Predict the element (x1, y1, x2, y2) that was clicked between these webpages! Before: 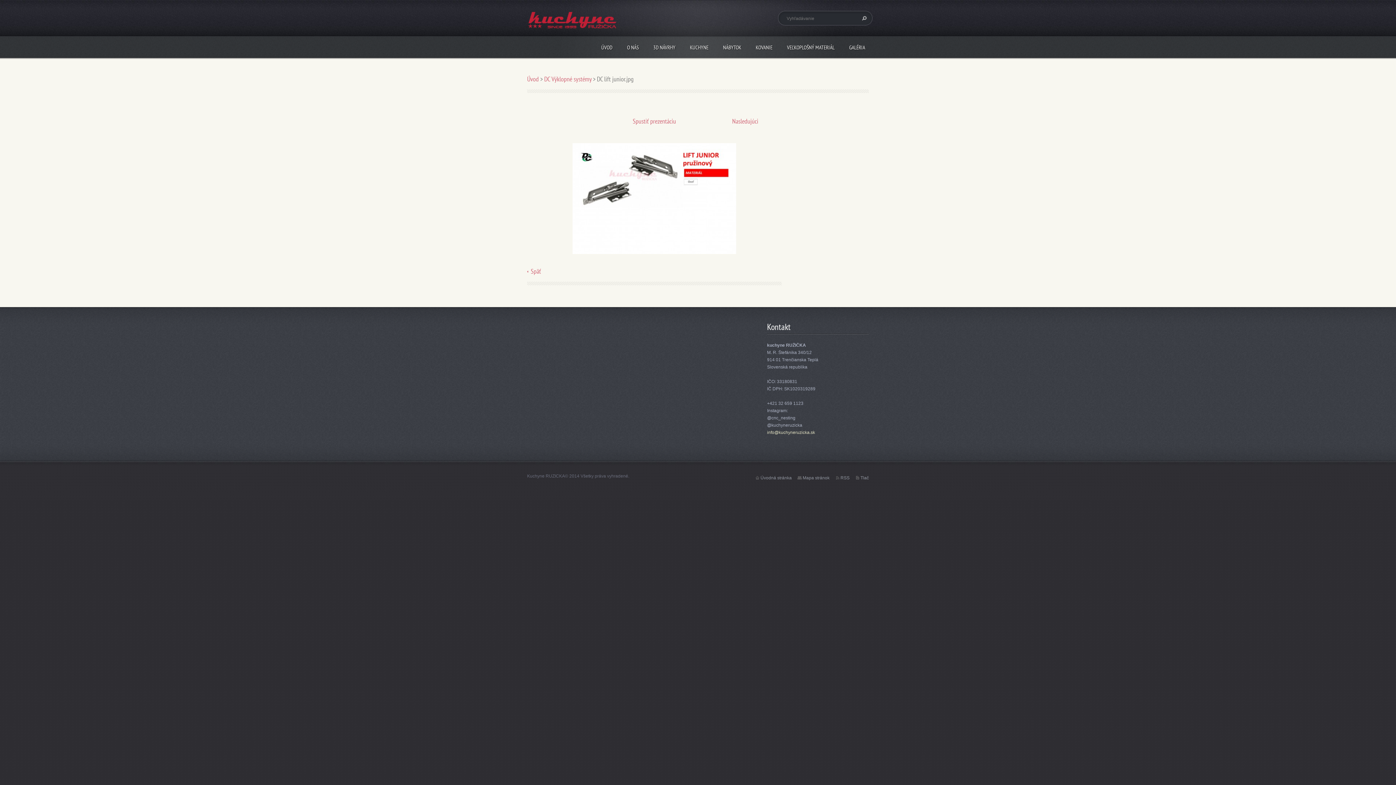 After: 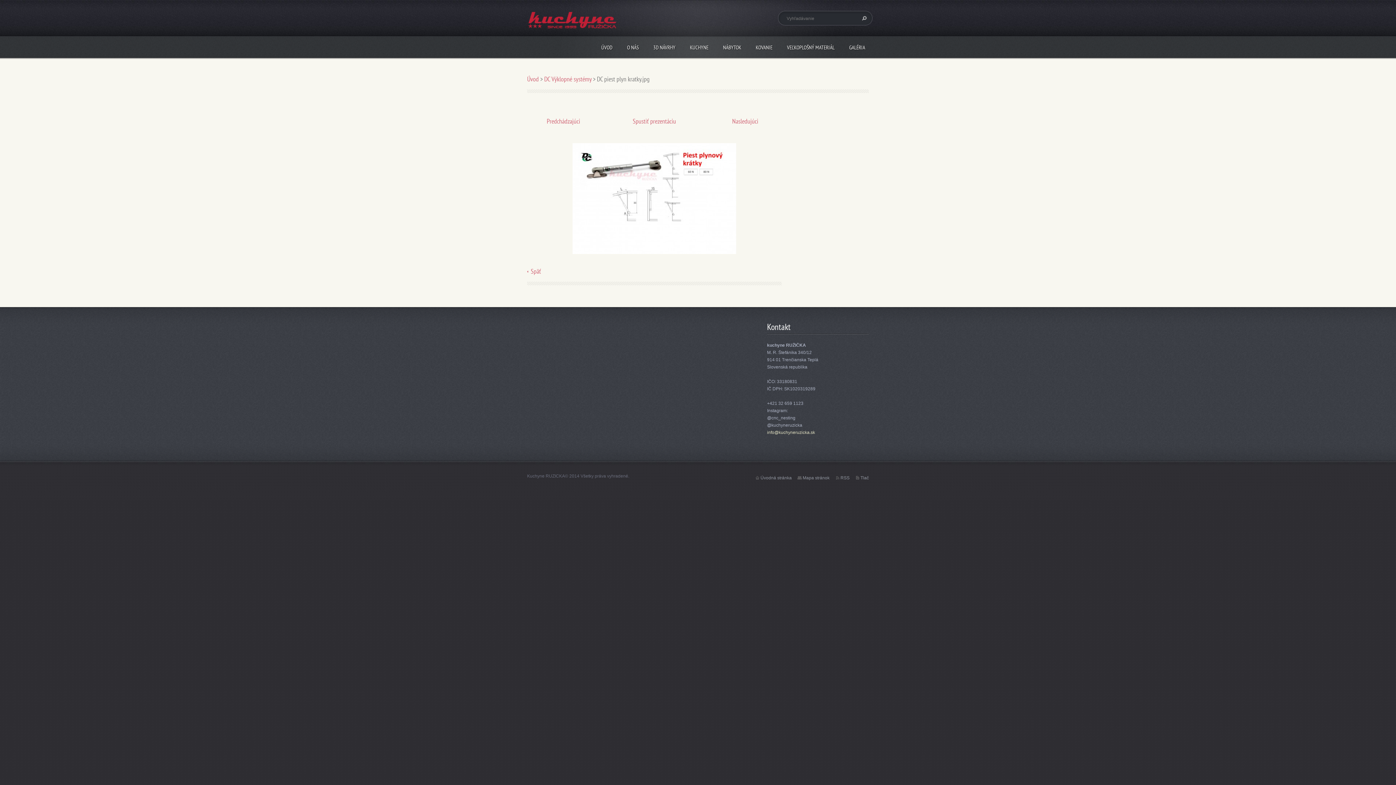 Action: bbox: (732, 117, 758, 125) label: Nasledujúci